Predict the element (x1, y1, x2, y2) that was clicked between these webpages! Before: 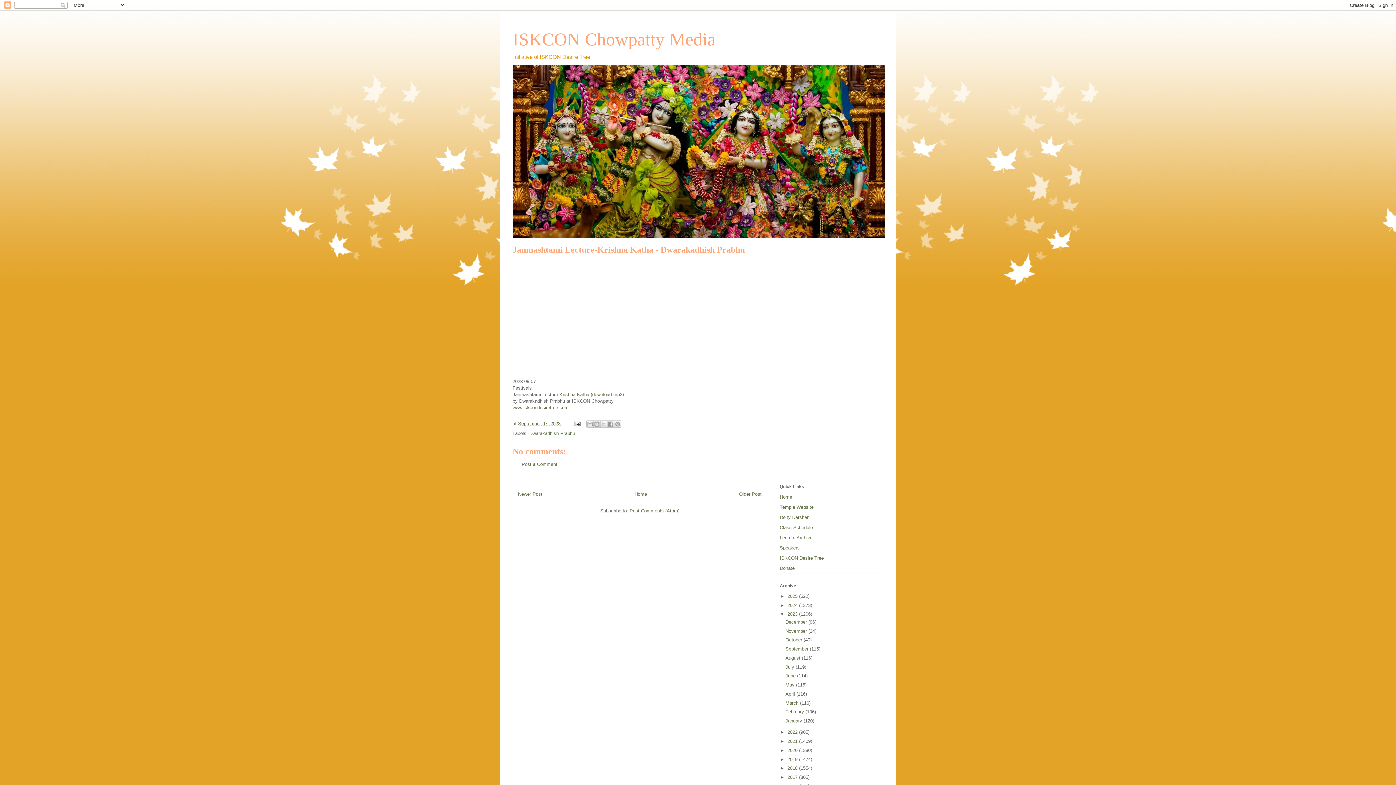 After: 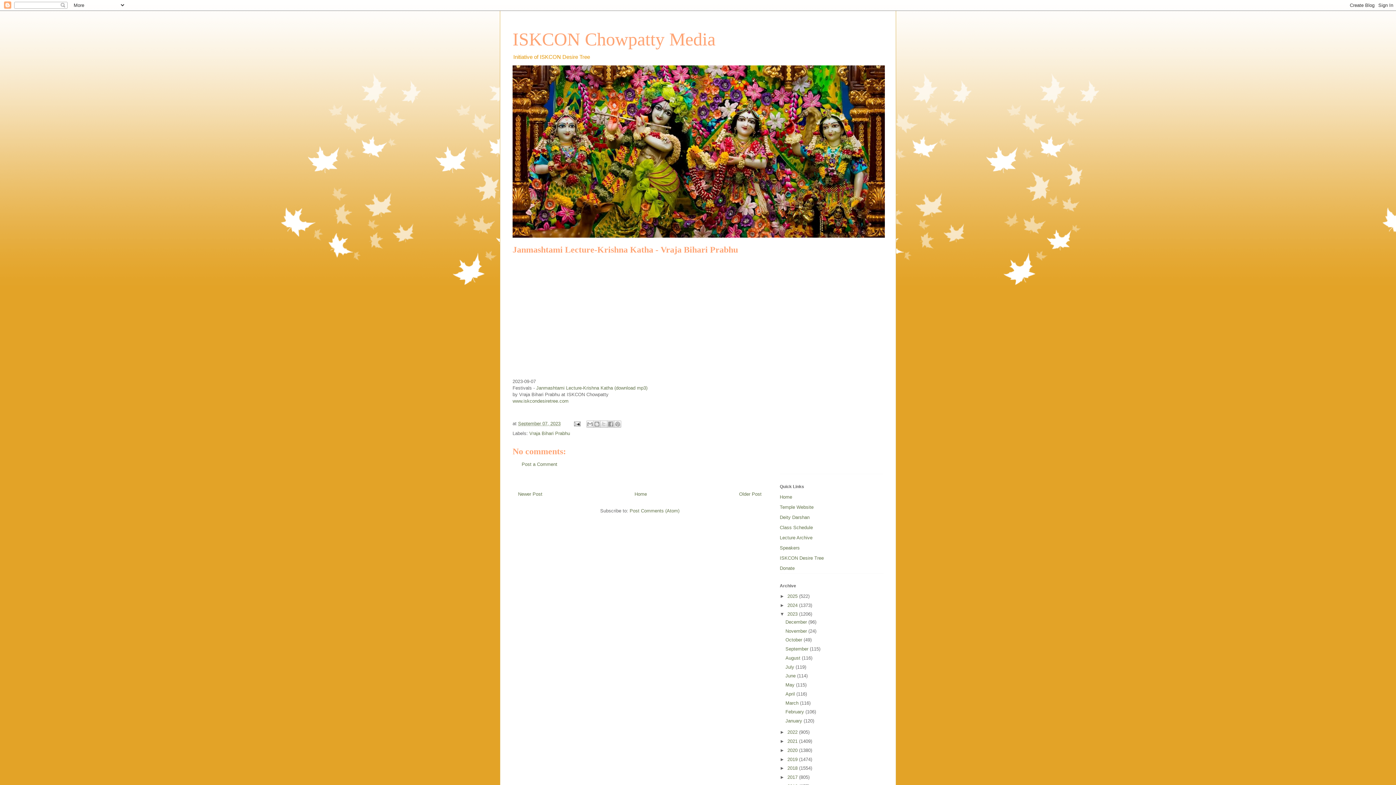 Action: label: Newer Post bbox: (518, 491, 542, 497)